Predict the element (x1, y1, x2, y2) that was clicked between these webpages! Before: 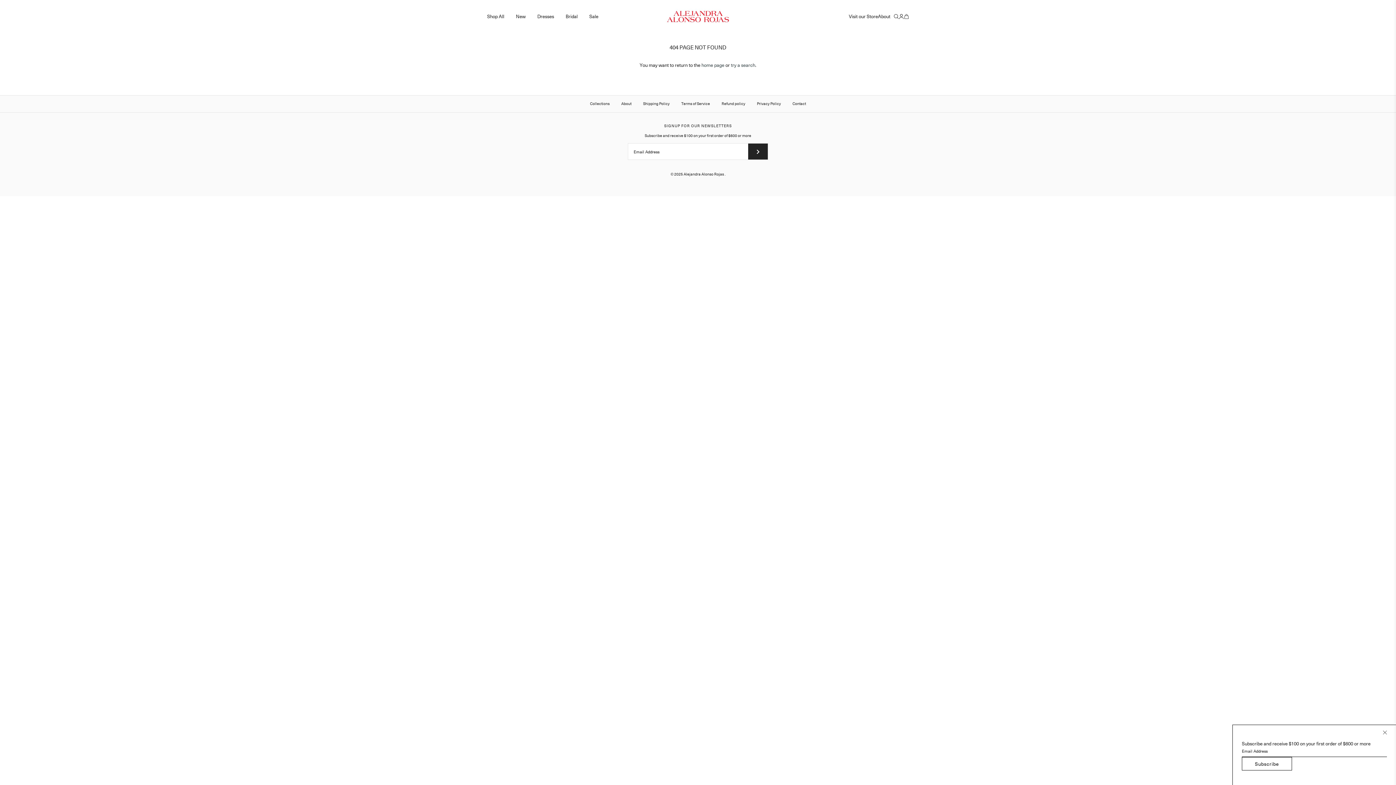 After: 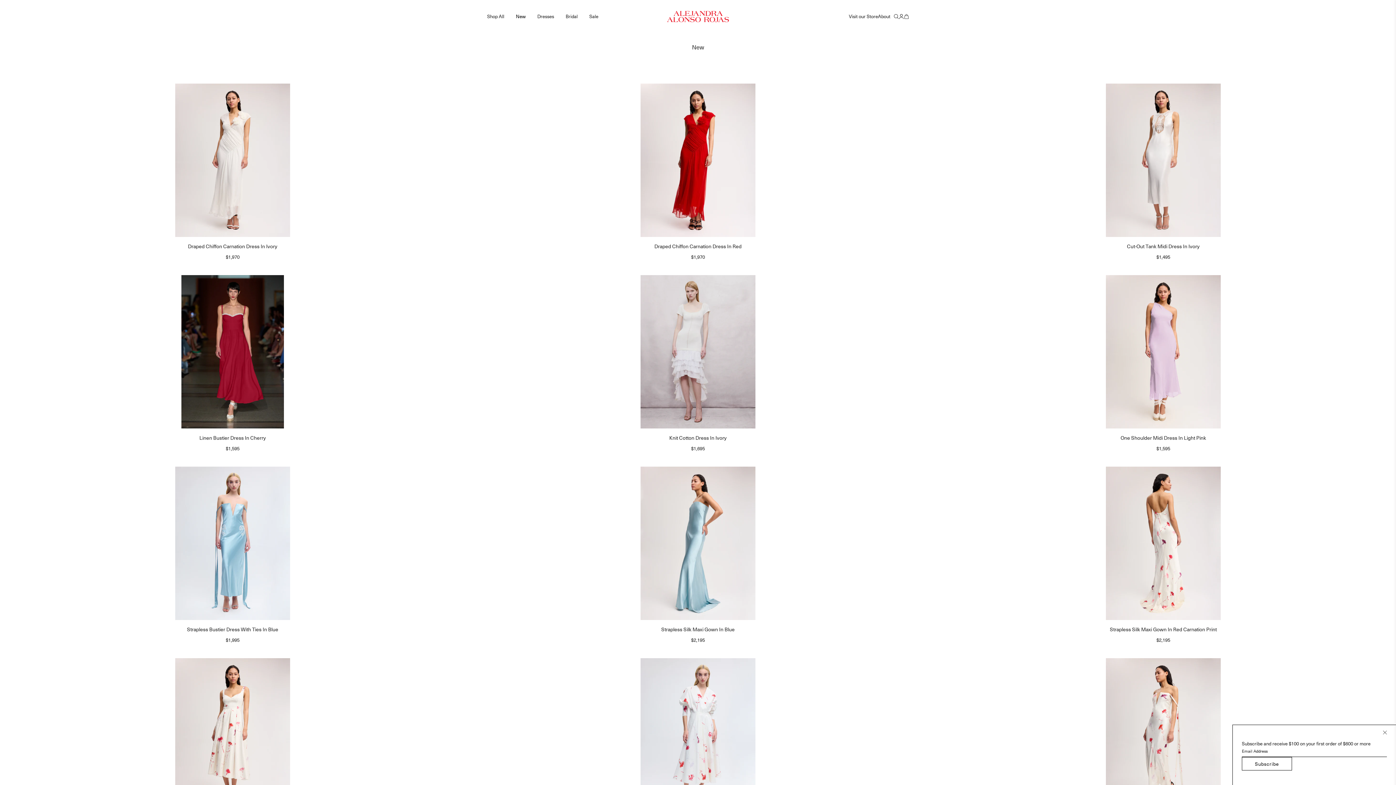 Action: bbox: (510, 8, 531, 24) label: New